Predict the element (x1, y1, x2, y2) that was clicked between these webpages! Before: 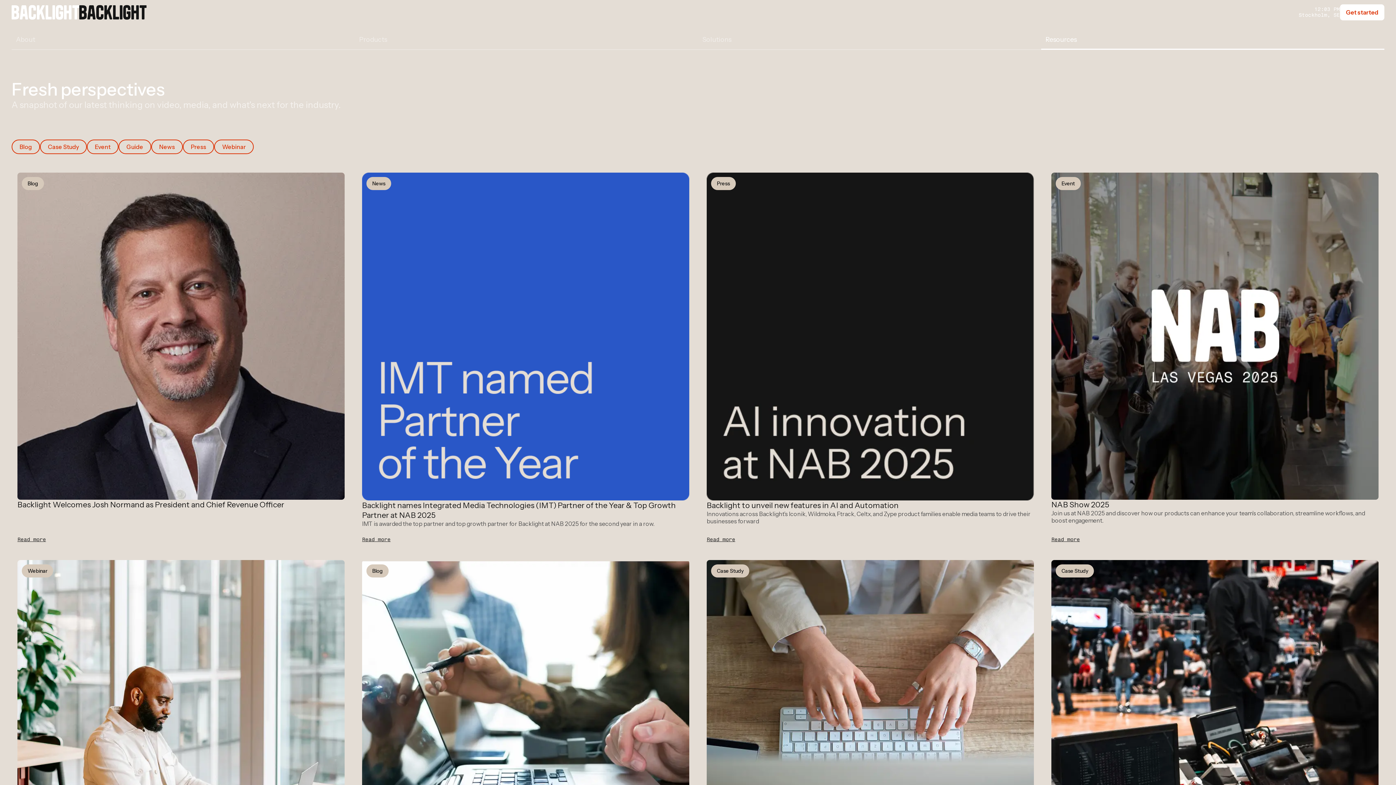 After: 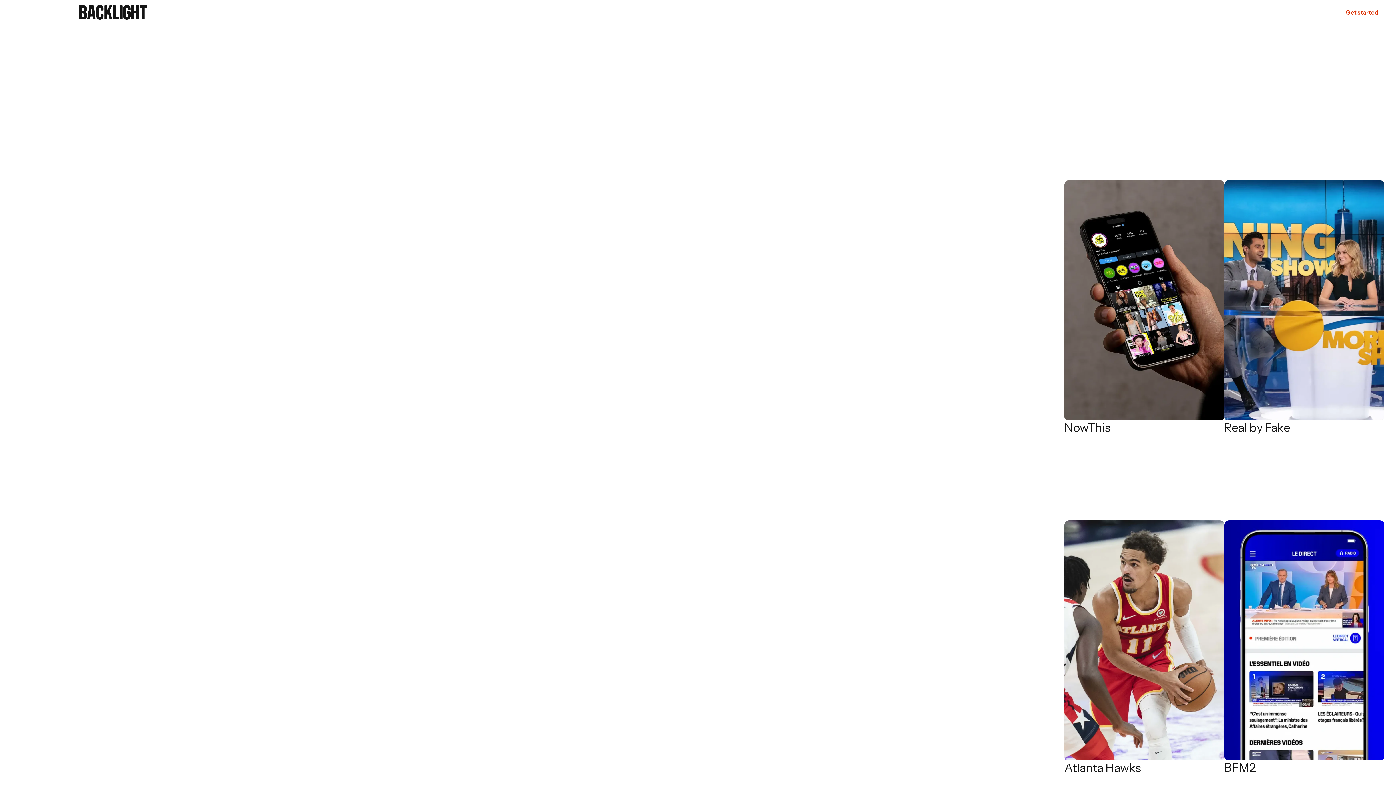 Action: label: Solutions bbox: (698, 24, 1041, 49)